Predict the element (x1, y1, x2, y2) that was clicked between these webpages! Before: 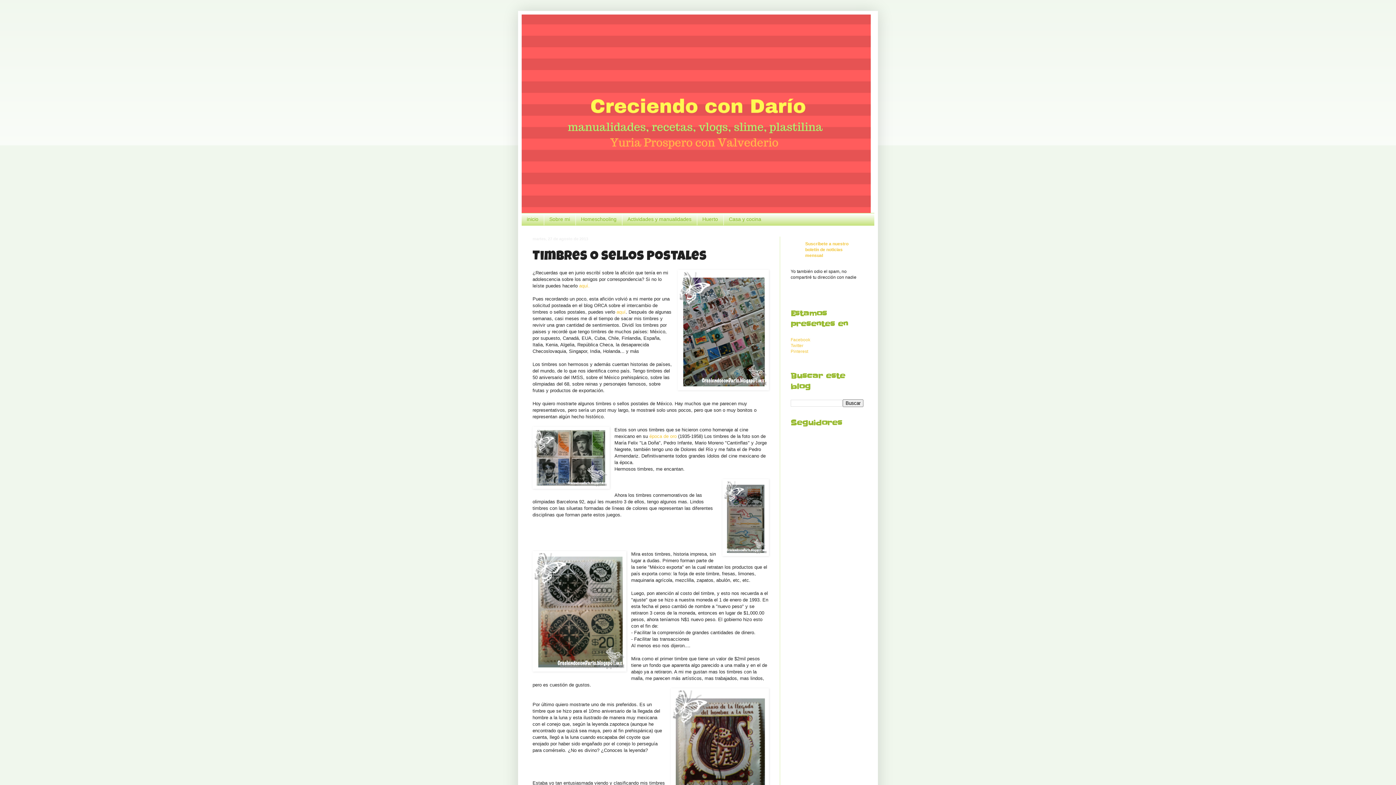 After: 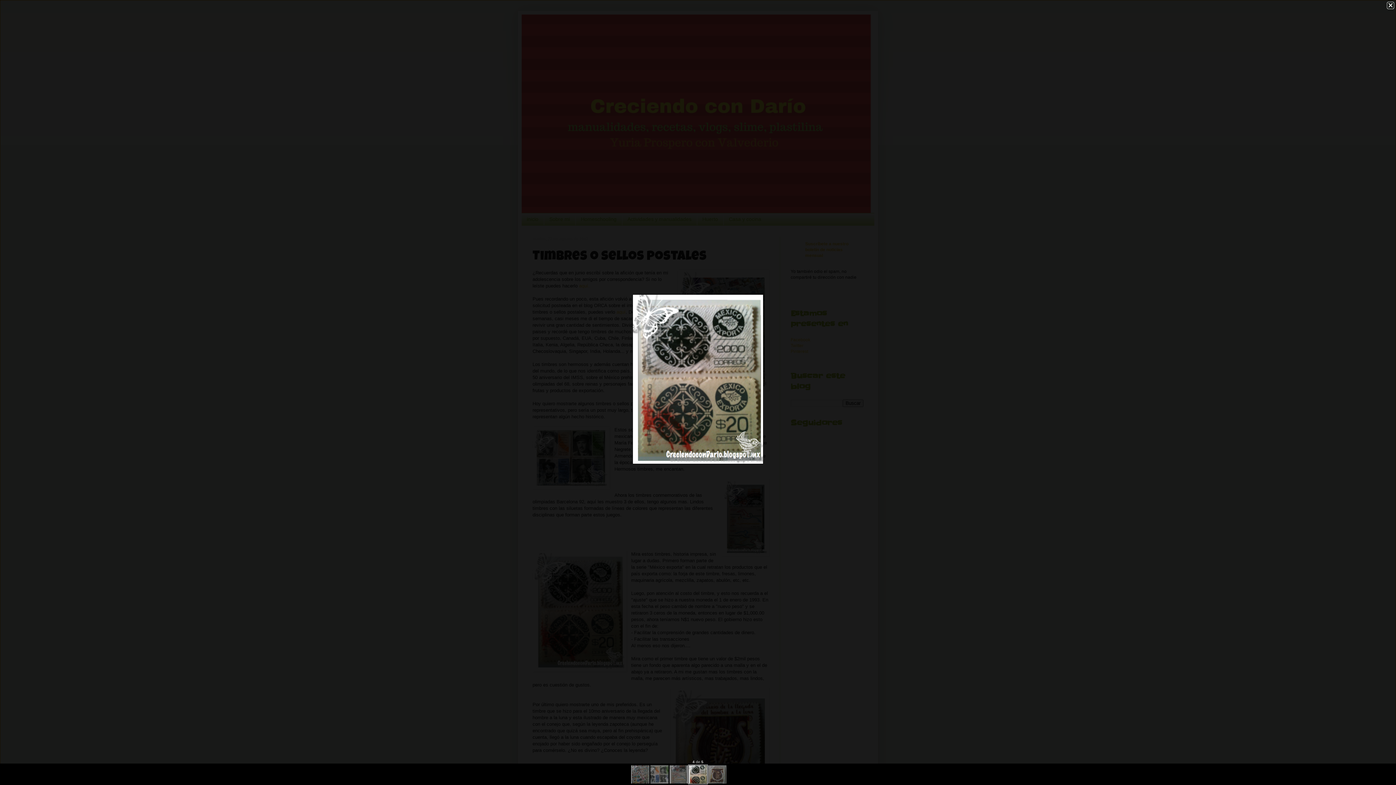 Action: bbox: (532, 551, 626, 673)